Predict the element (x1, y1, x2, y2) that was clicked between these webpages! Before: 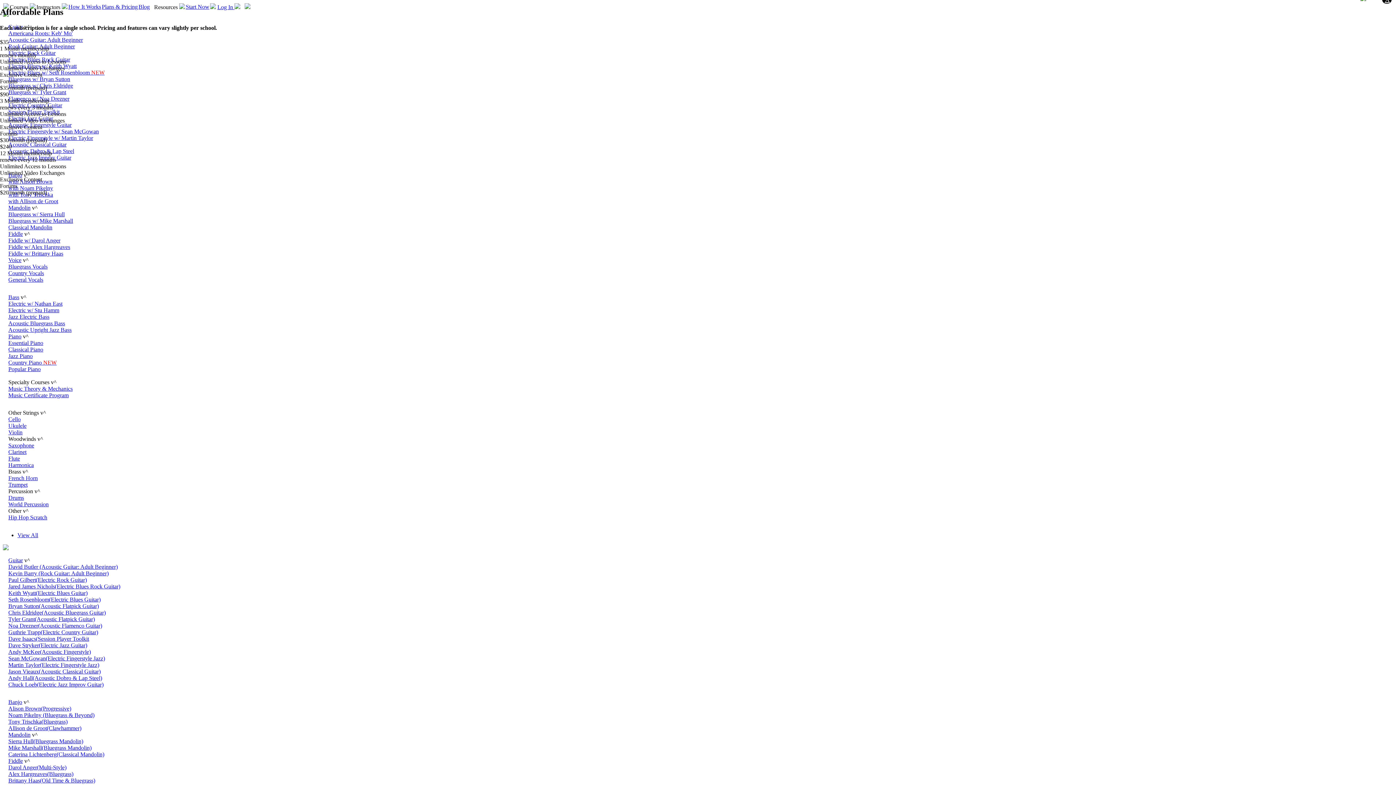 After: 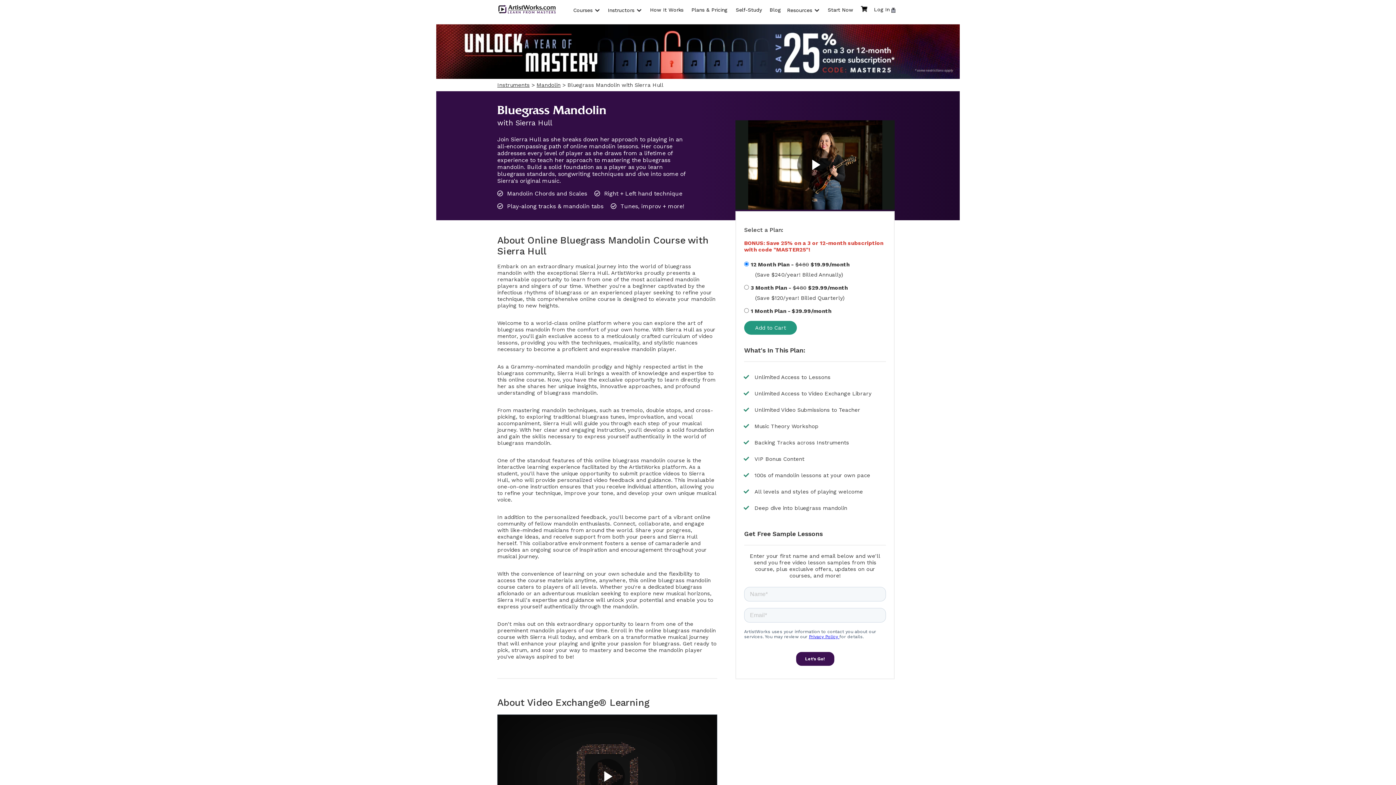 Action: bbox: (8, 738, 83, 744) label: Sierra Hull(Bluegrass Mandolin)